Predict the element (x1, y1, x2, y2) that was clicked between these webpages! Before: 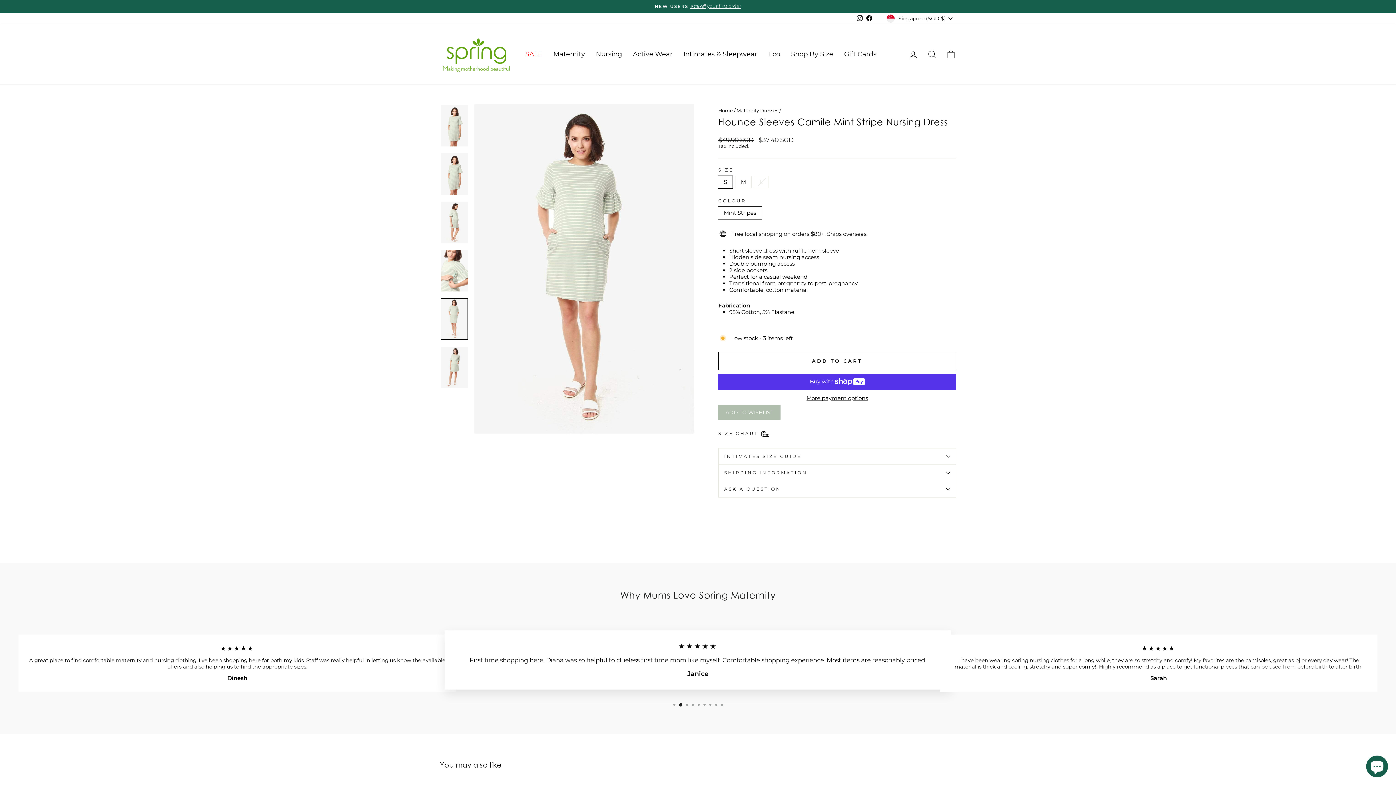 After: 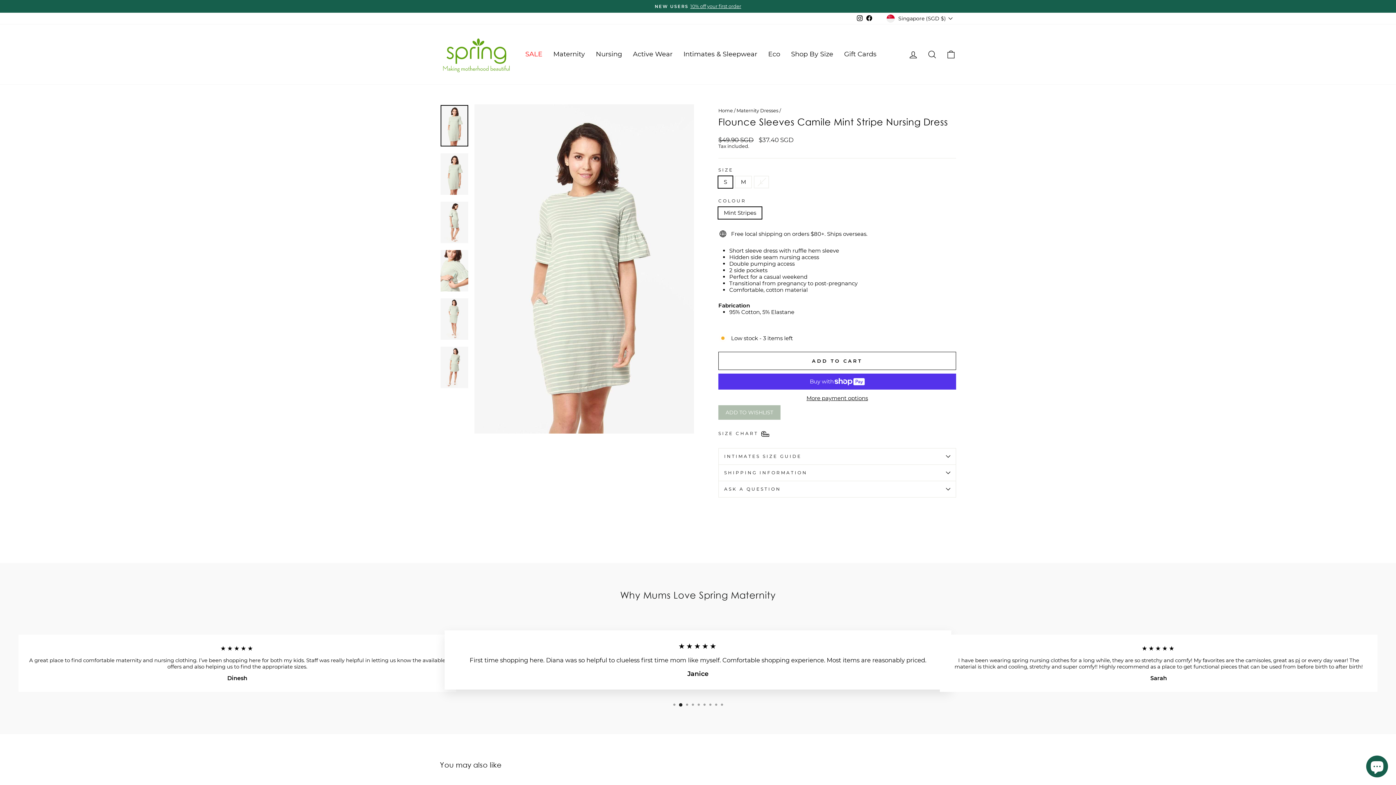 Action: bbox: (440, 105, 468, 146)